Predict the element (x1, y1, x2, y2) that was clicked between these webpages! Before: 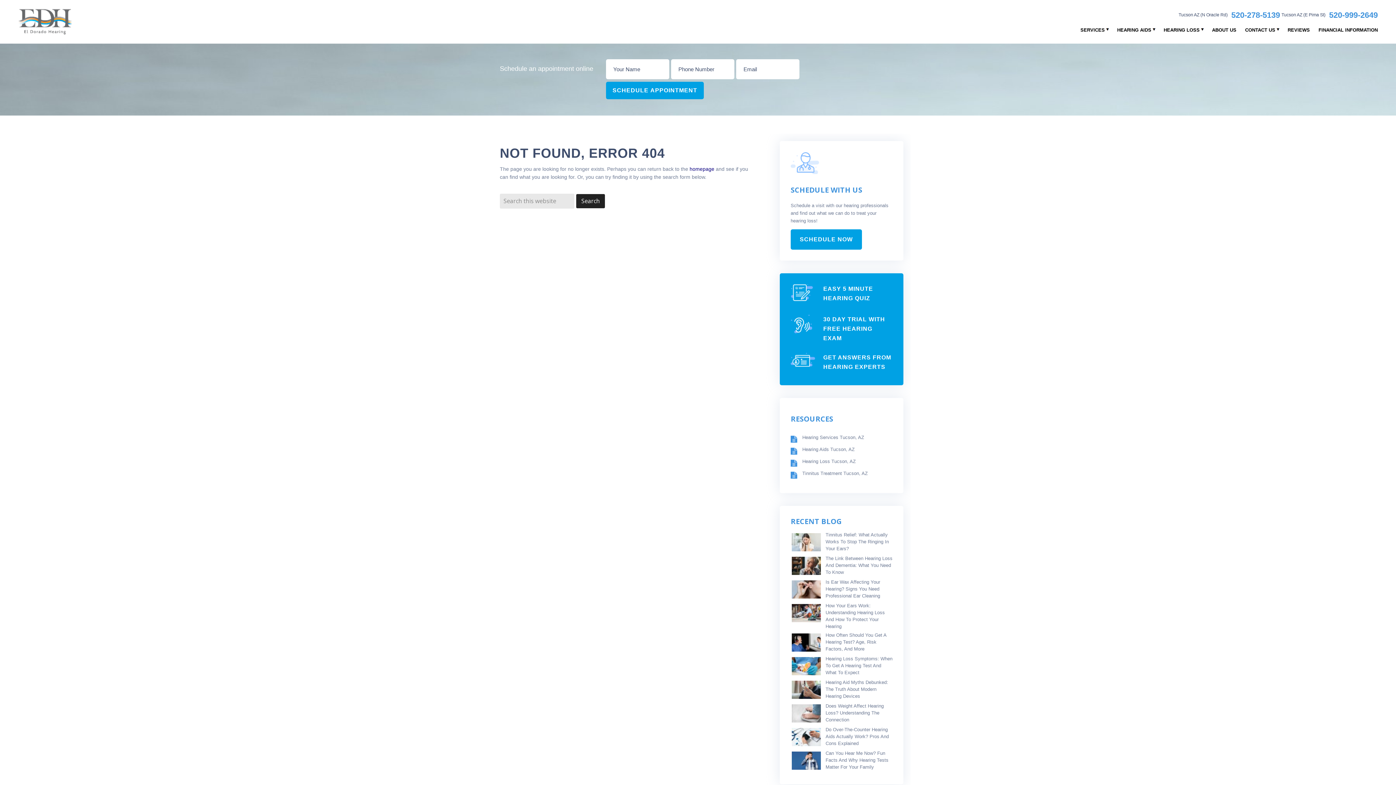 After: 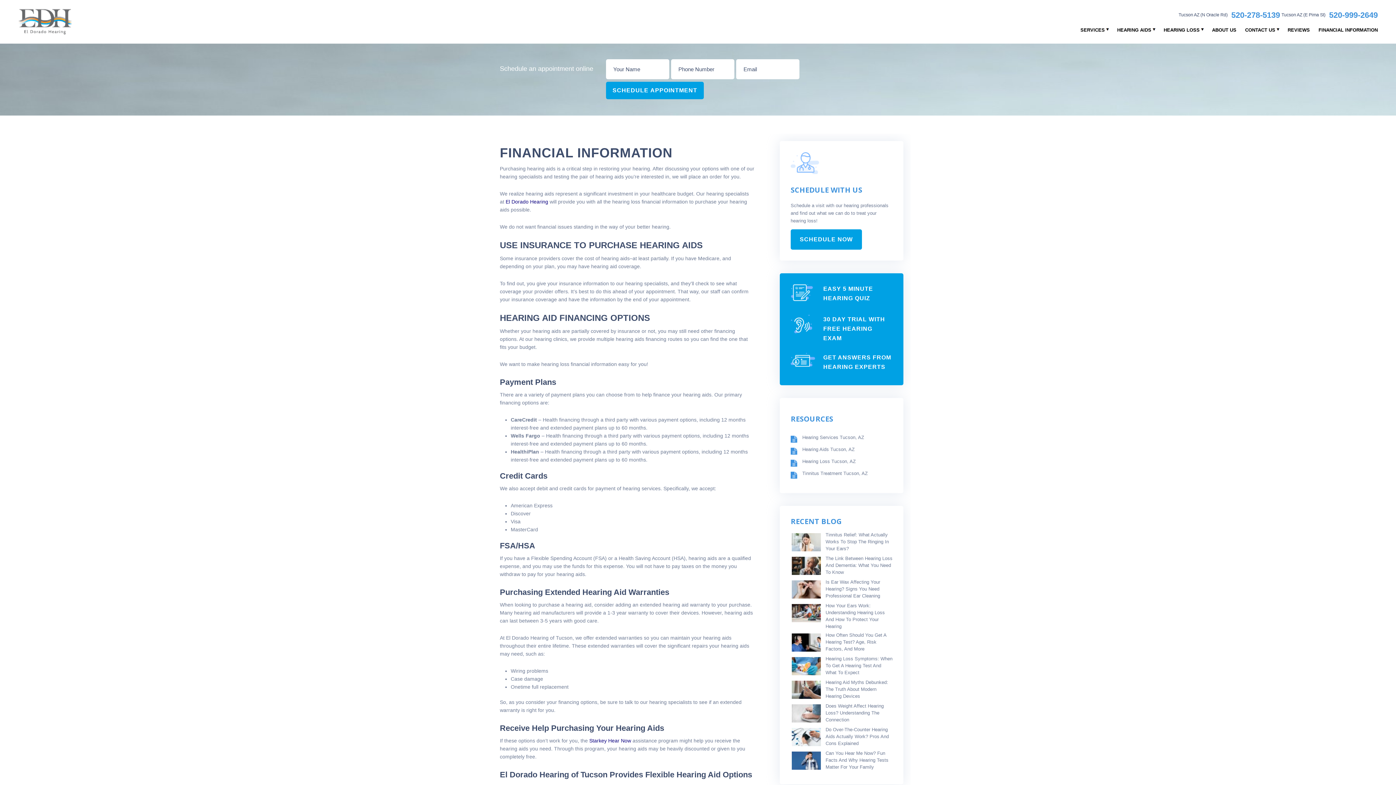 Action: label: FINANCIAL INFORMATION bbox: (1315, 21, 1378, 38)